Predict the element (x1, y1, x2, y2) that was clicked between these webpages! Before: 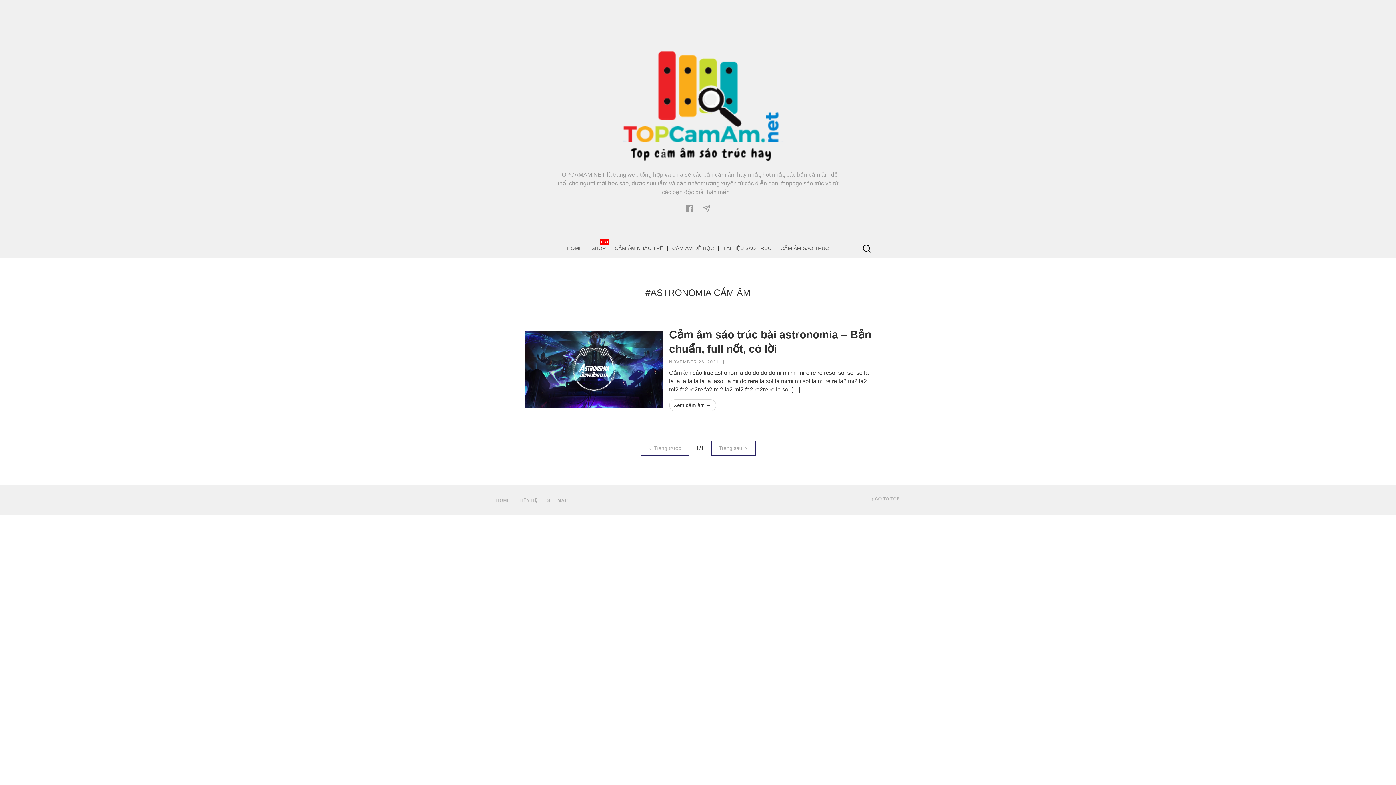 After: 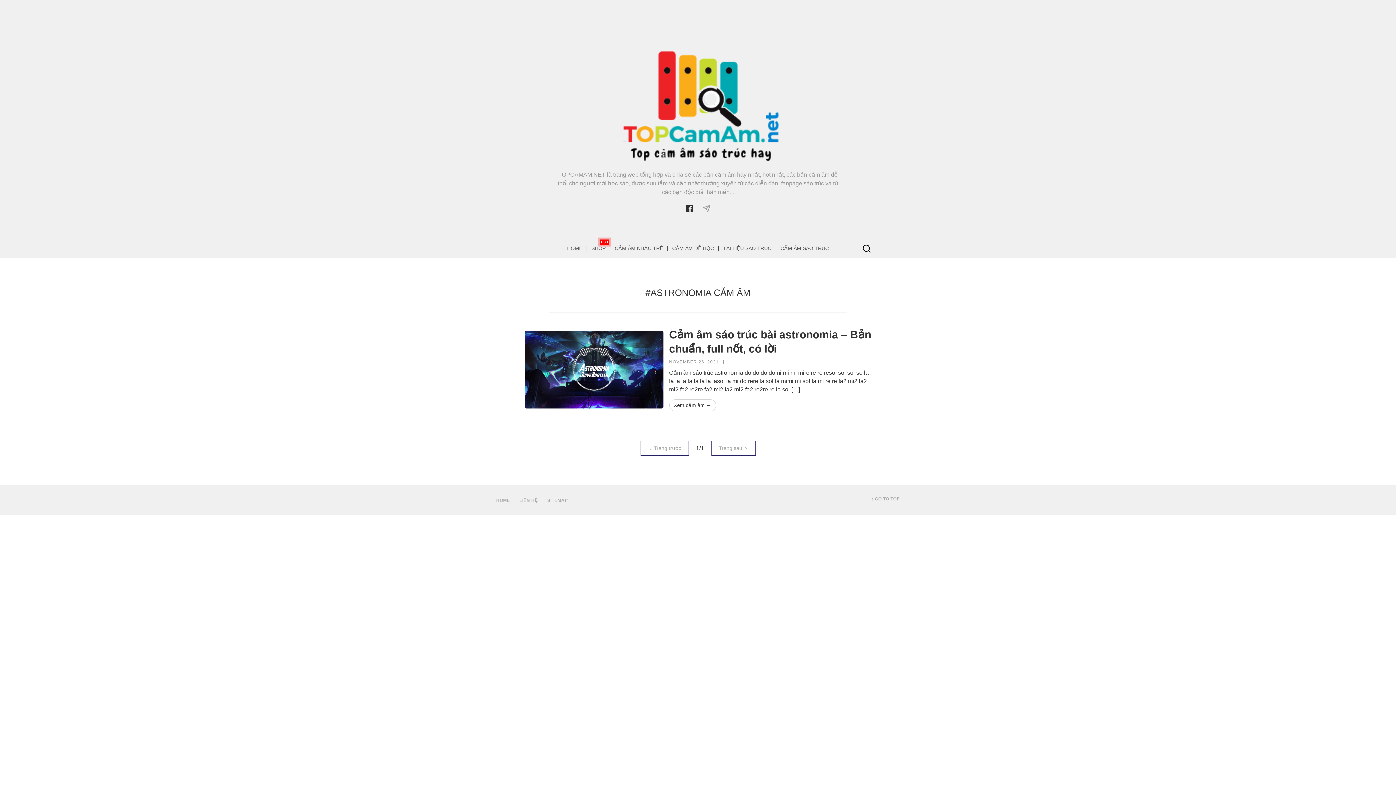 Action: bbox: (684, 202, 694, 214)